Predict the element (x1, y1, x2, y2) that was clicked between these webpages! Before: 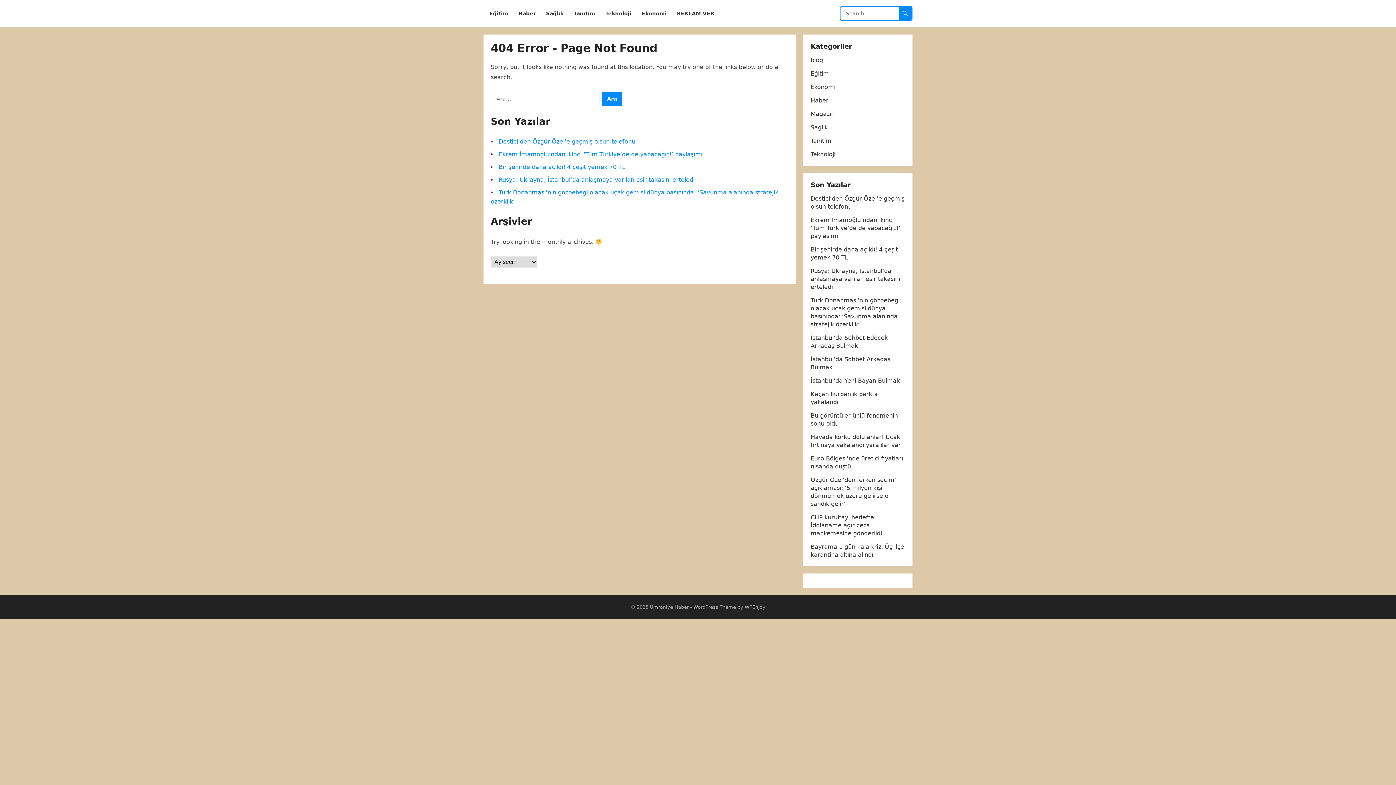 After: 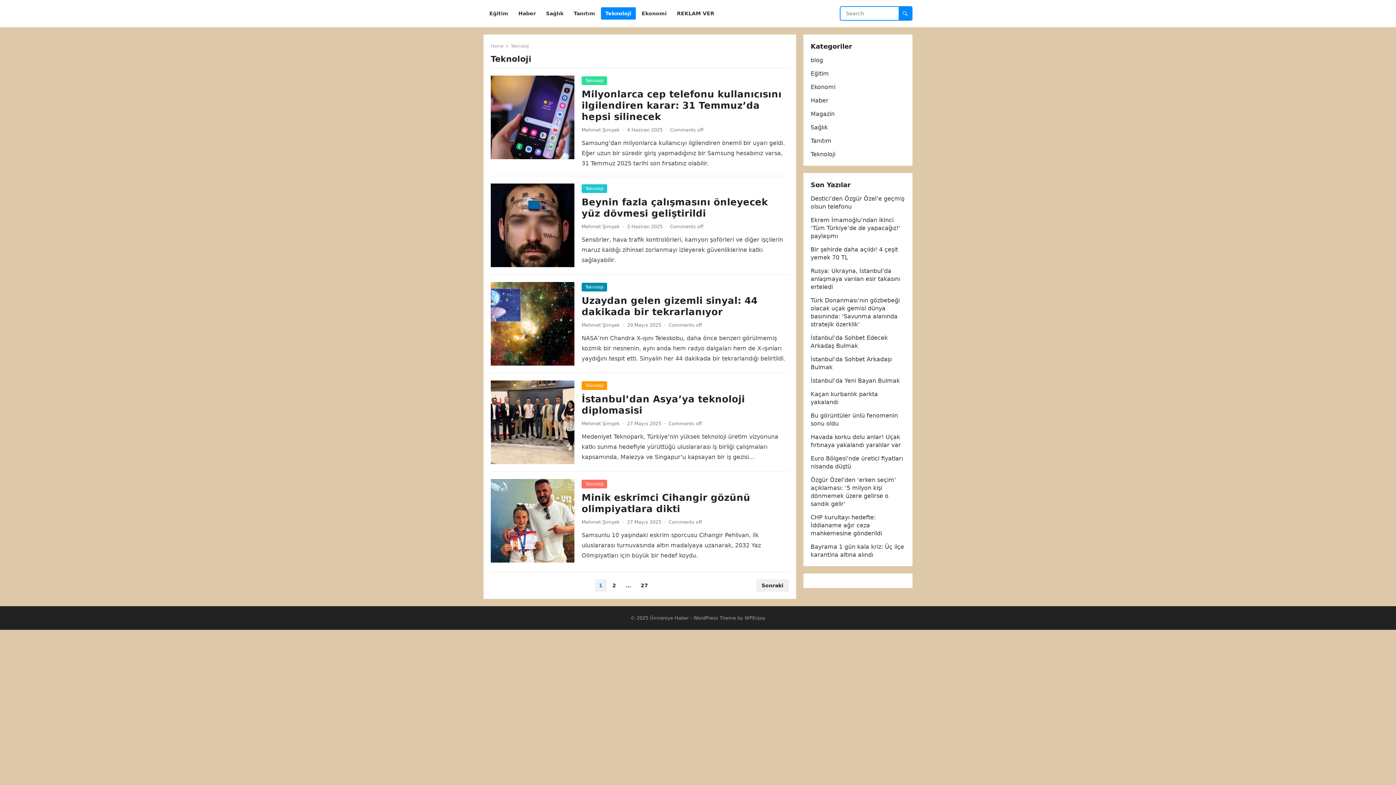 Action: label: Teknoloji bbox: (810, 150, 835, 157)